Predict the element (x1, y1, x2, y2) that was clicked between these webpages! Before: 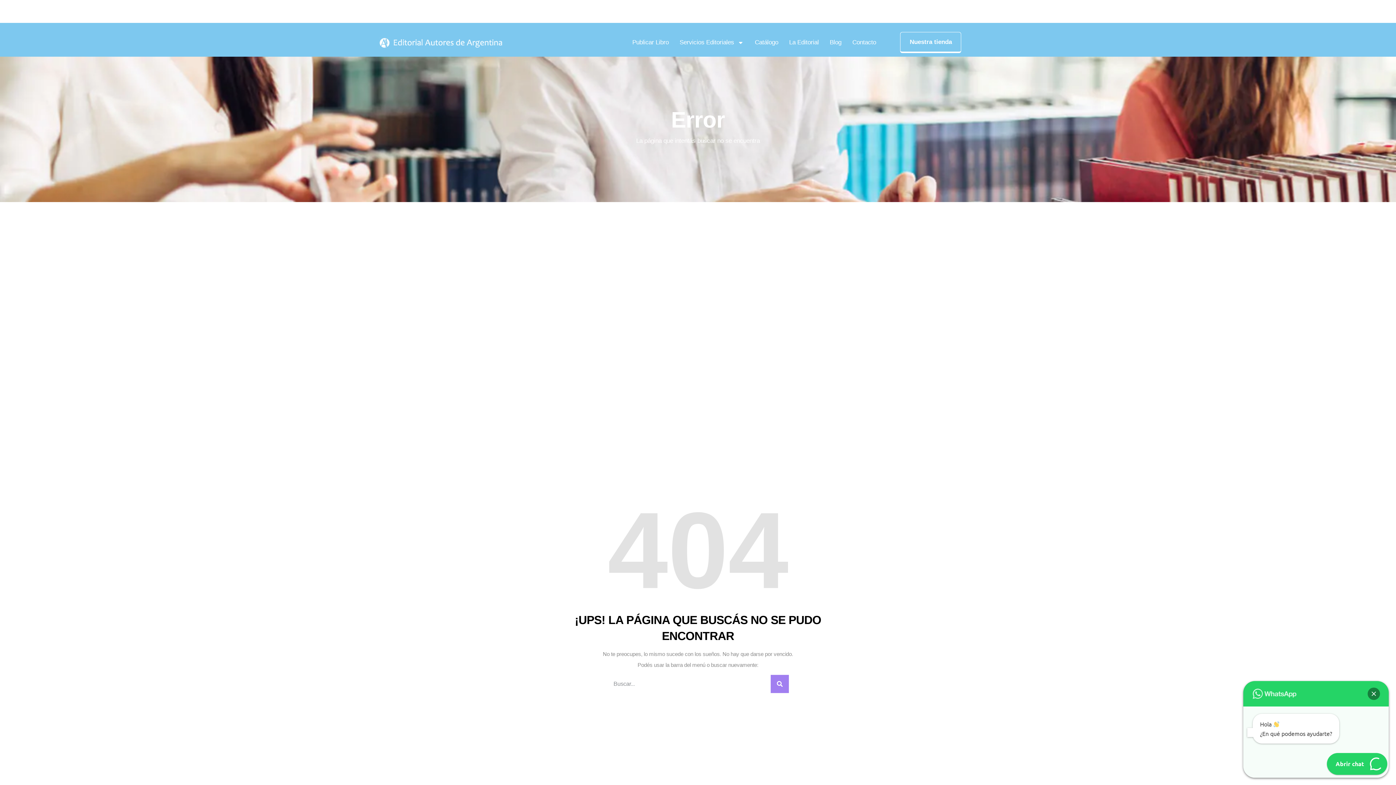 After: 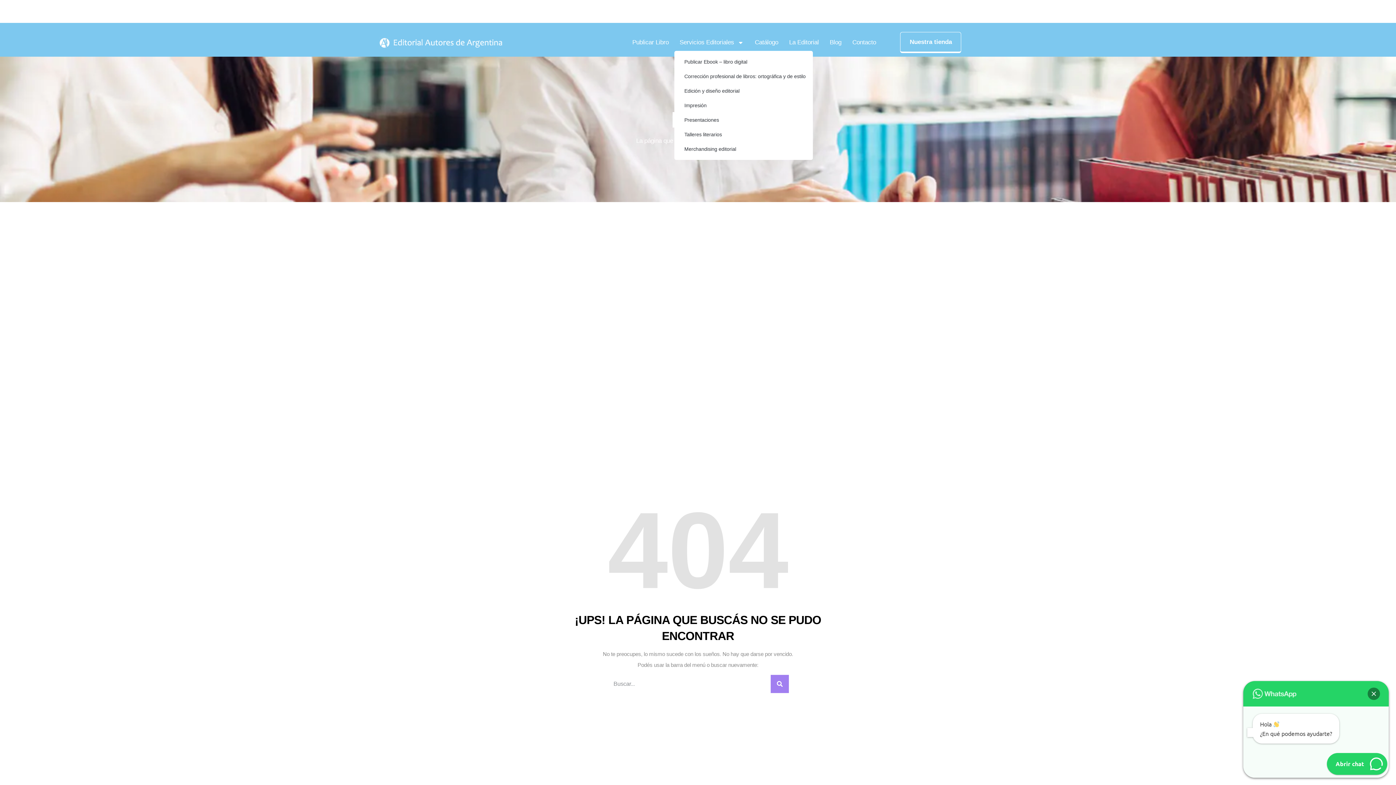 Action: label: Servicios Editoriales bbox: (674, 34, 749, 50)